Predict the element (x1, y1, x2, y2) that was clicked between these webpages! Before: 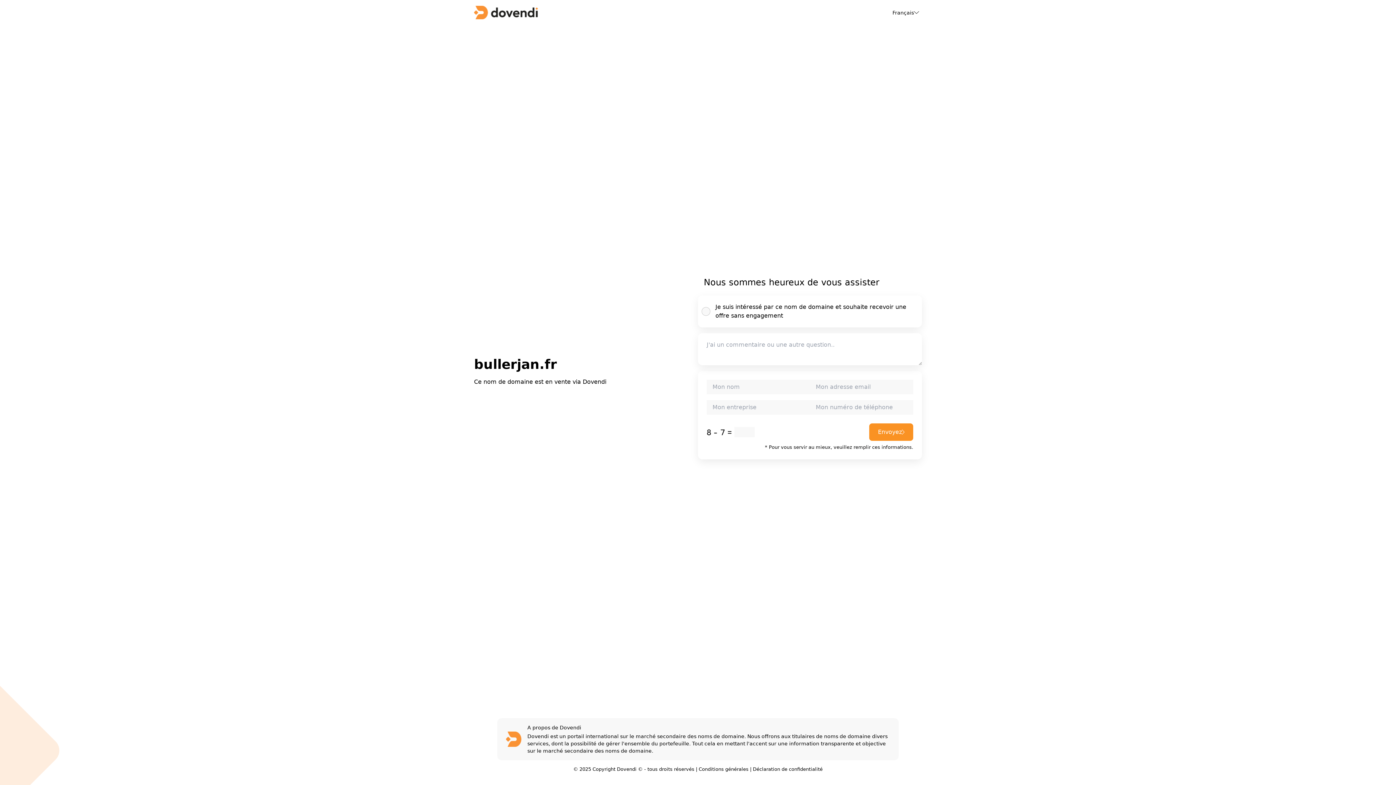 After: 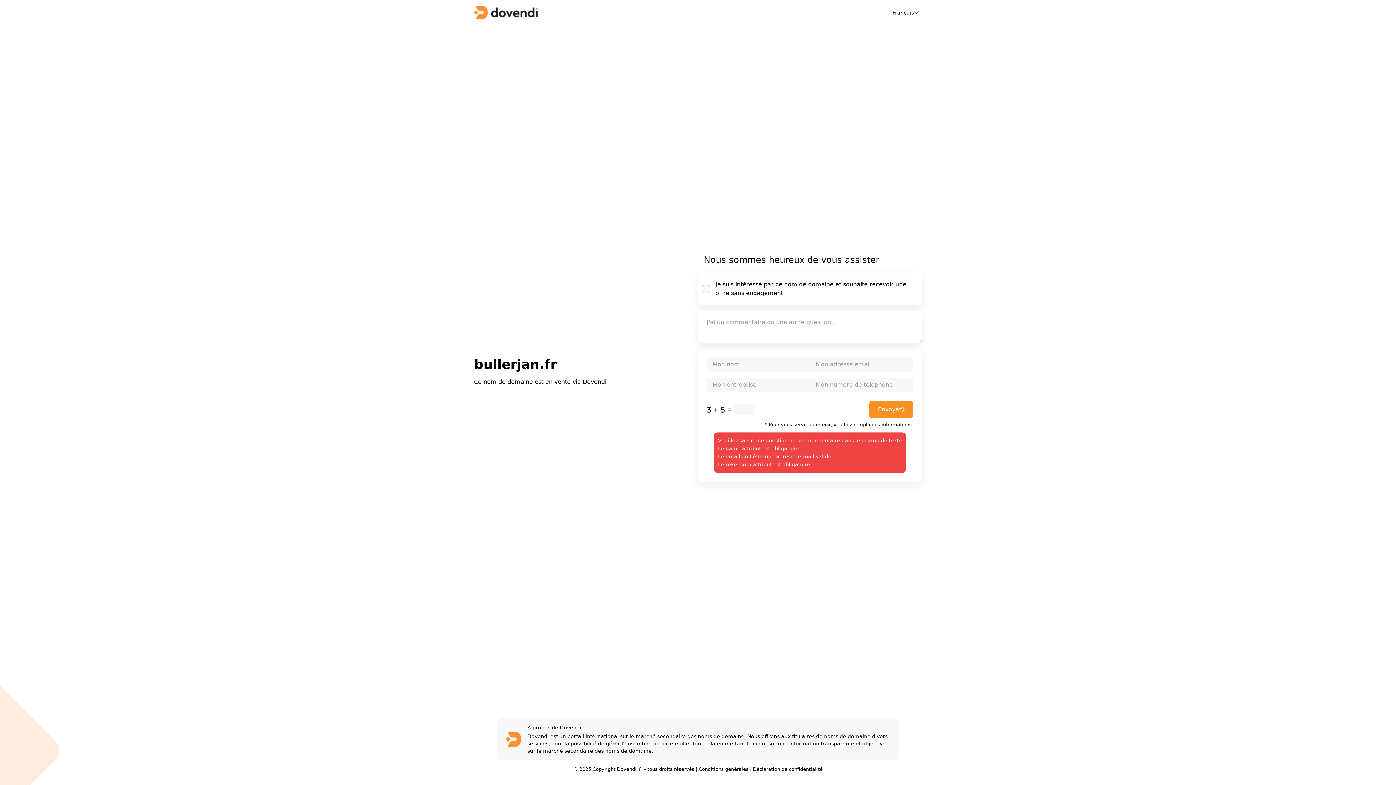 Action: label: Envoyez bbox: (869, 423, 913, 441)